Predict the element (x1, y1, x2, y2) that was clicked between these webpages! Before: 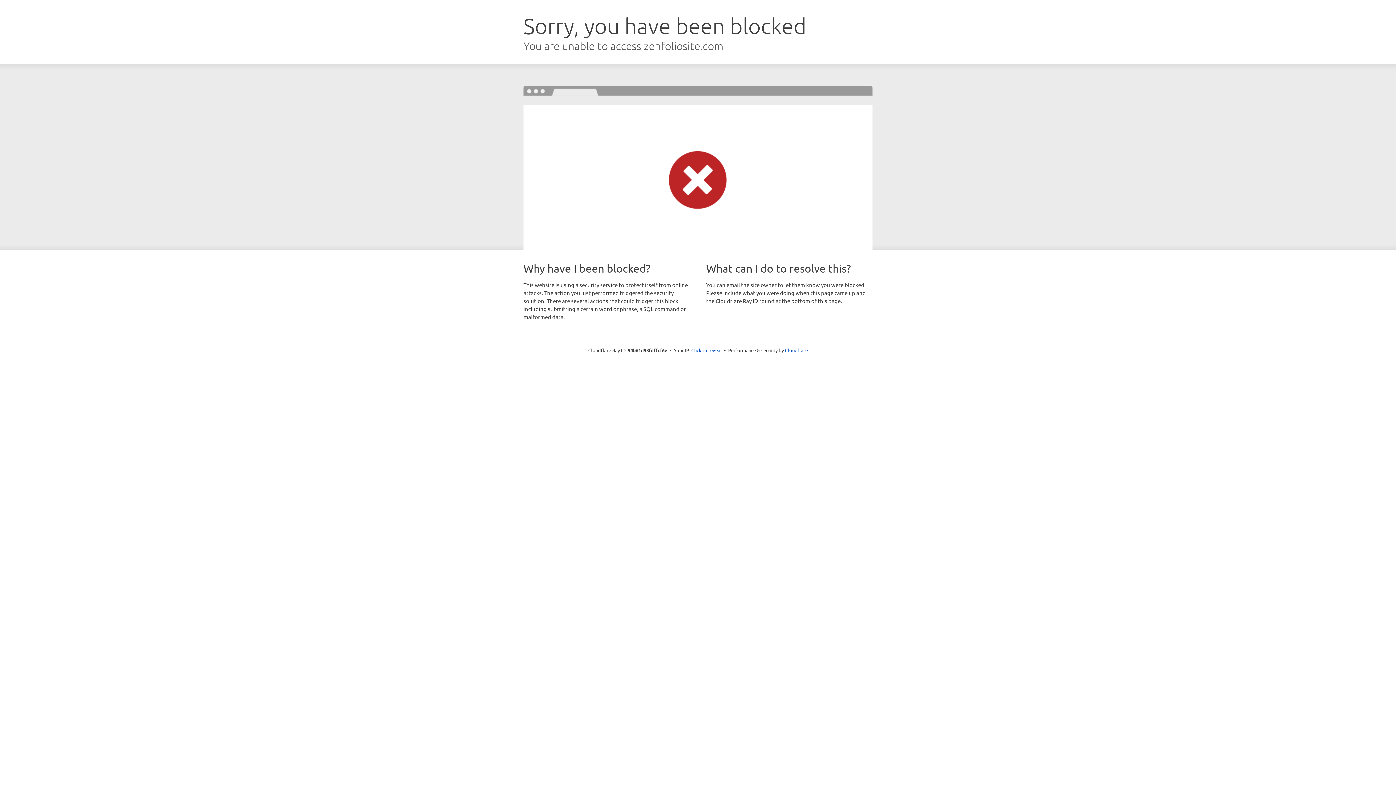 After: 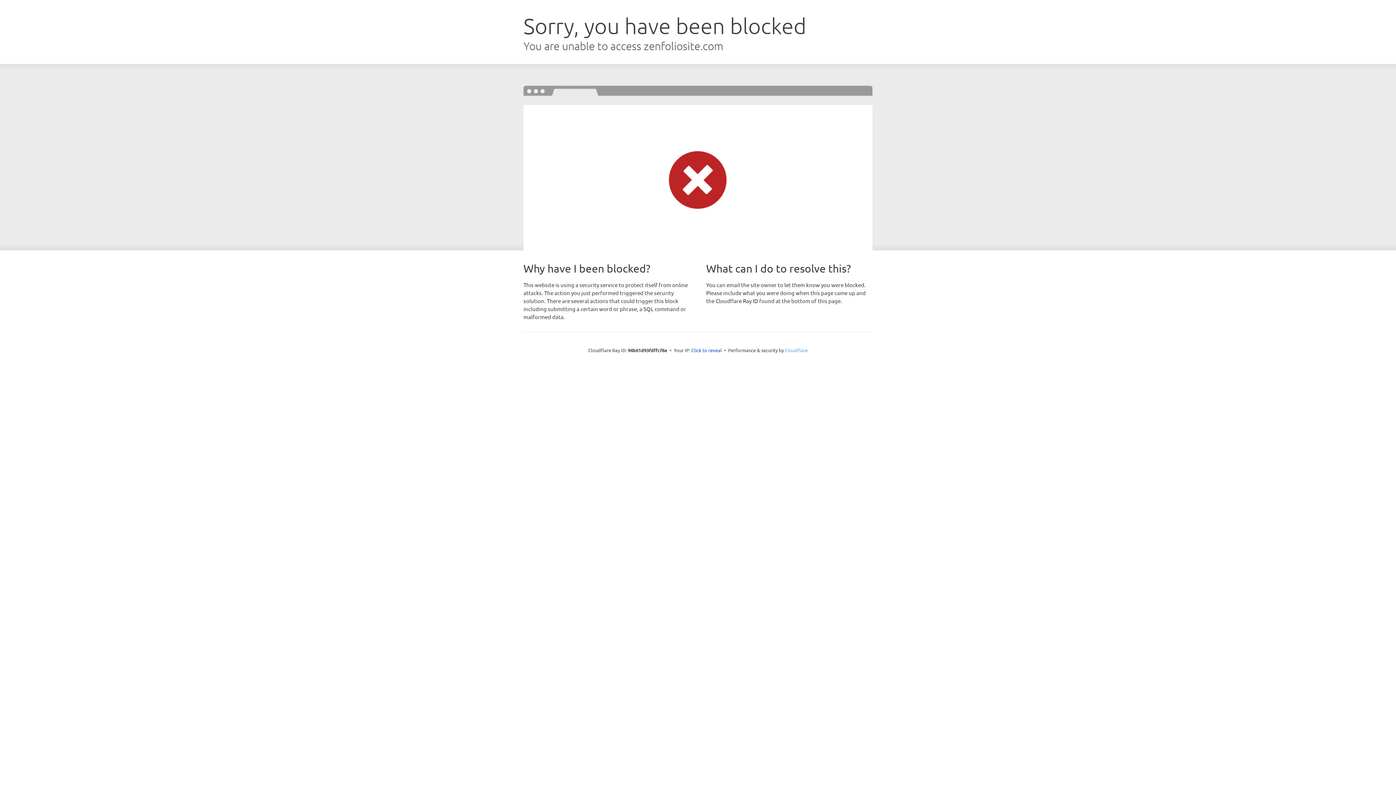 Action: bbox: (785, 347, 808, 353) label: Cloudflare